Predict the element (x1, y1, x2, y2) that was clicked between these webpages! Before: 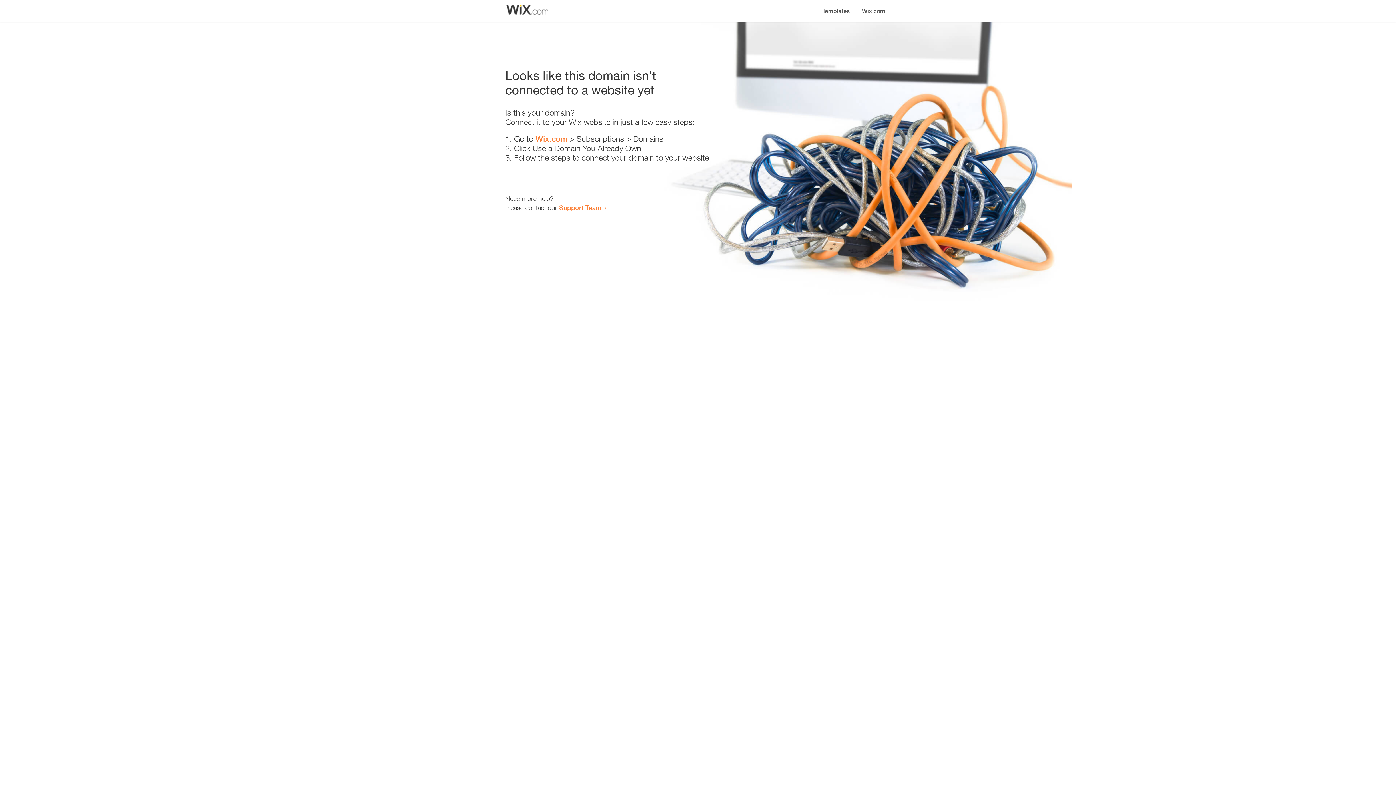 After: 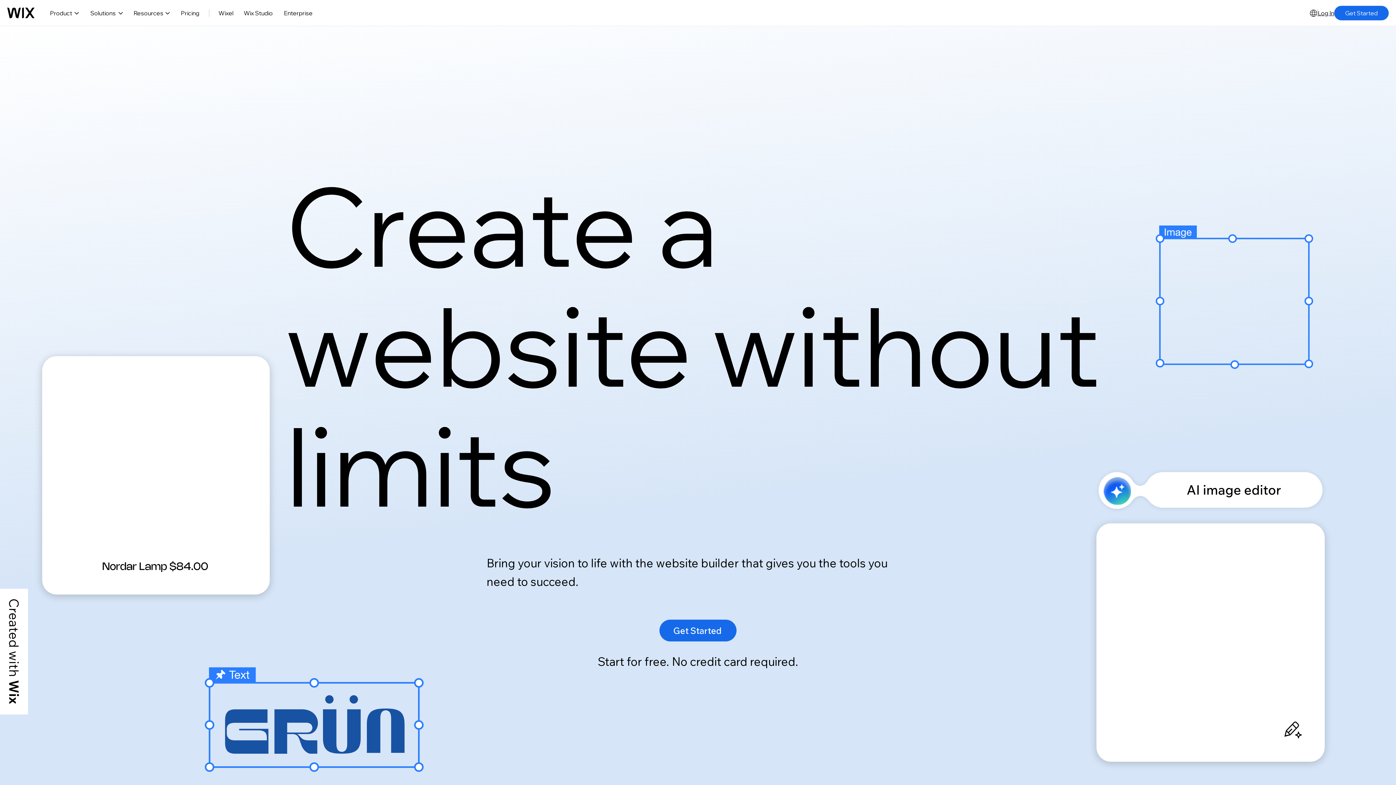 Action: bbox: (856, 0, 890, 14) label: Wix.com